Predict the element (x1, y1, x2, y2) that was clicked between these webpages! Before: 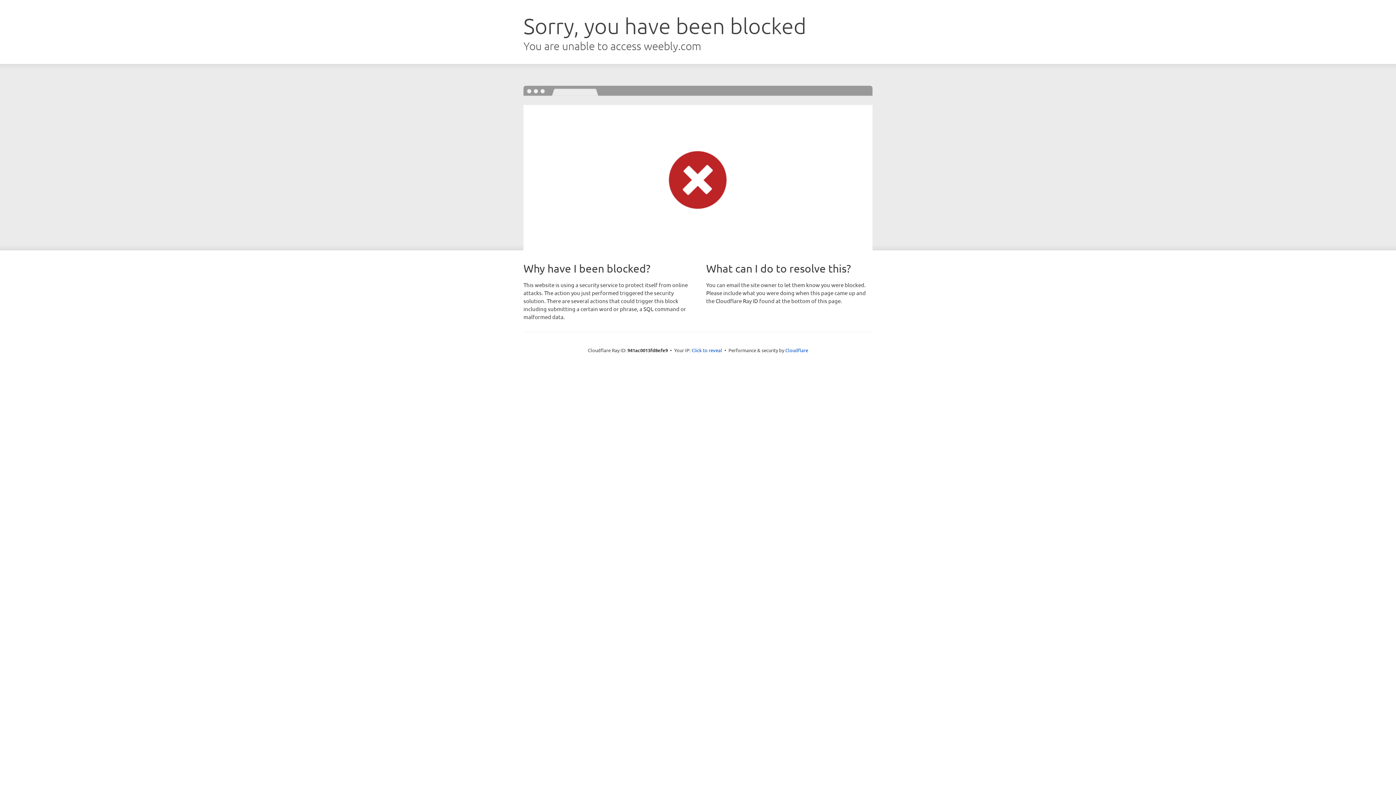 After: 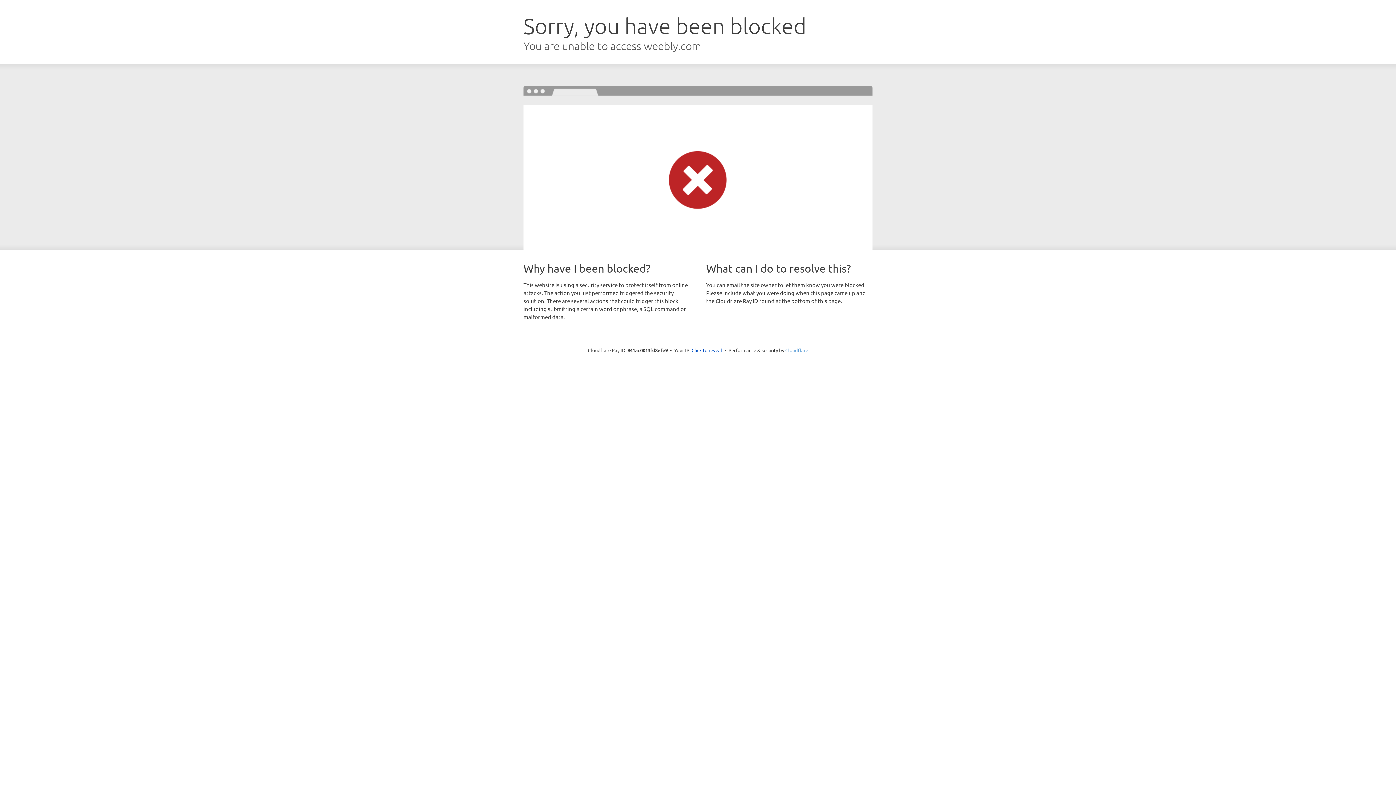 Action: label: Cloudflare bbox: (785, 347, 808, 353)